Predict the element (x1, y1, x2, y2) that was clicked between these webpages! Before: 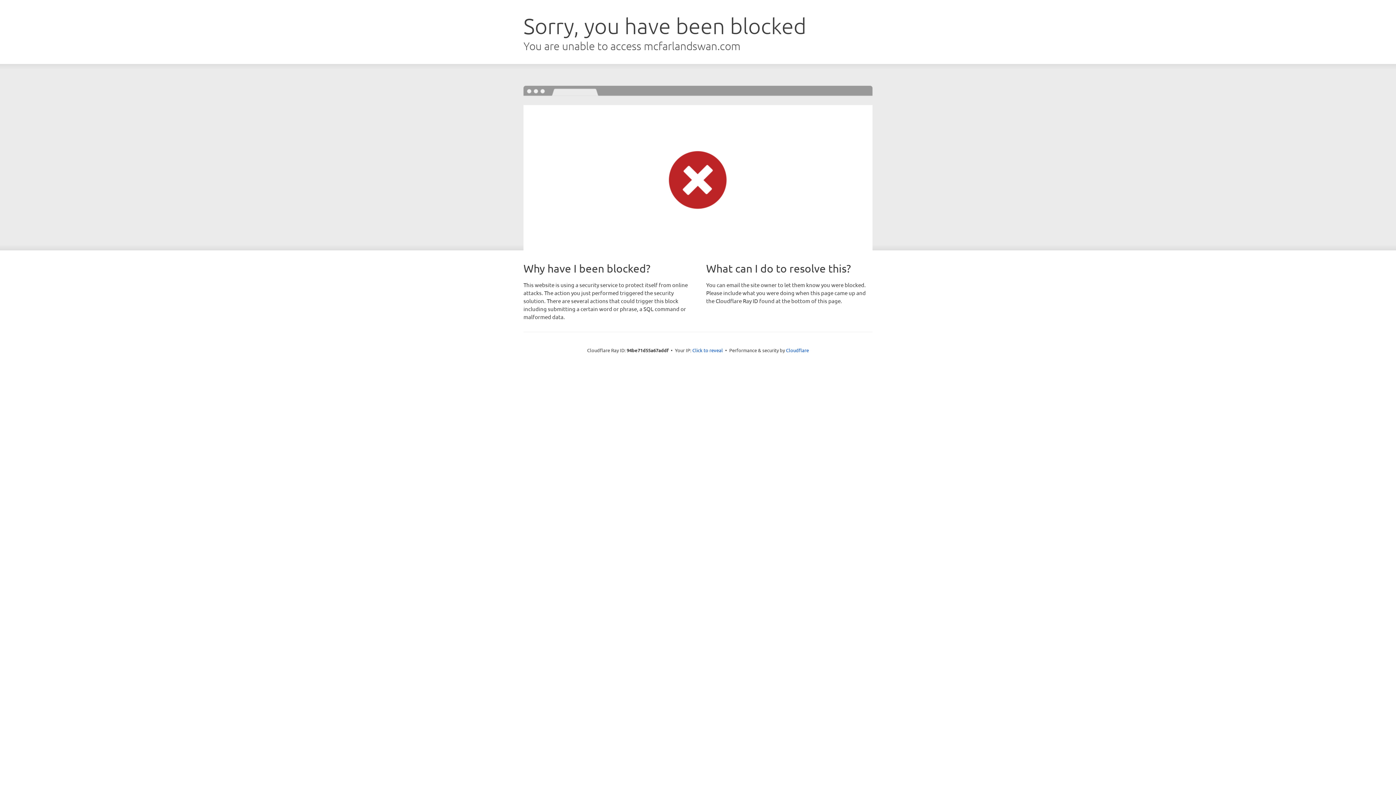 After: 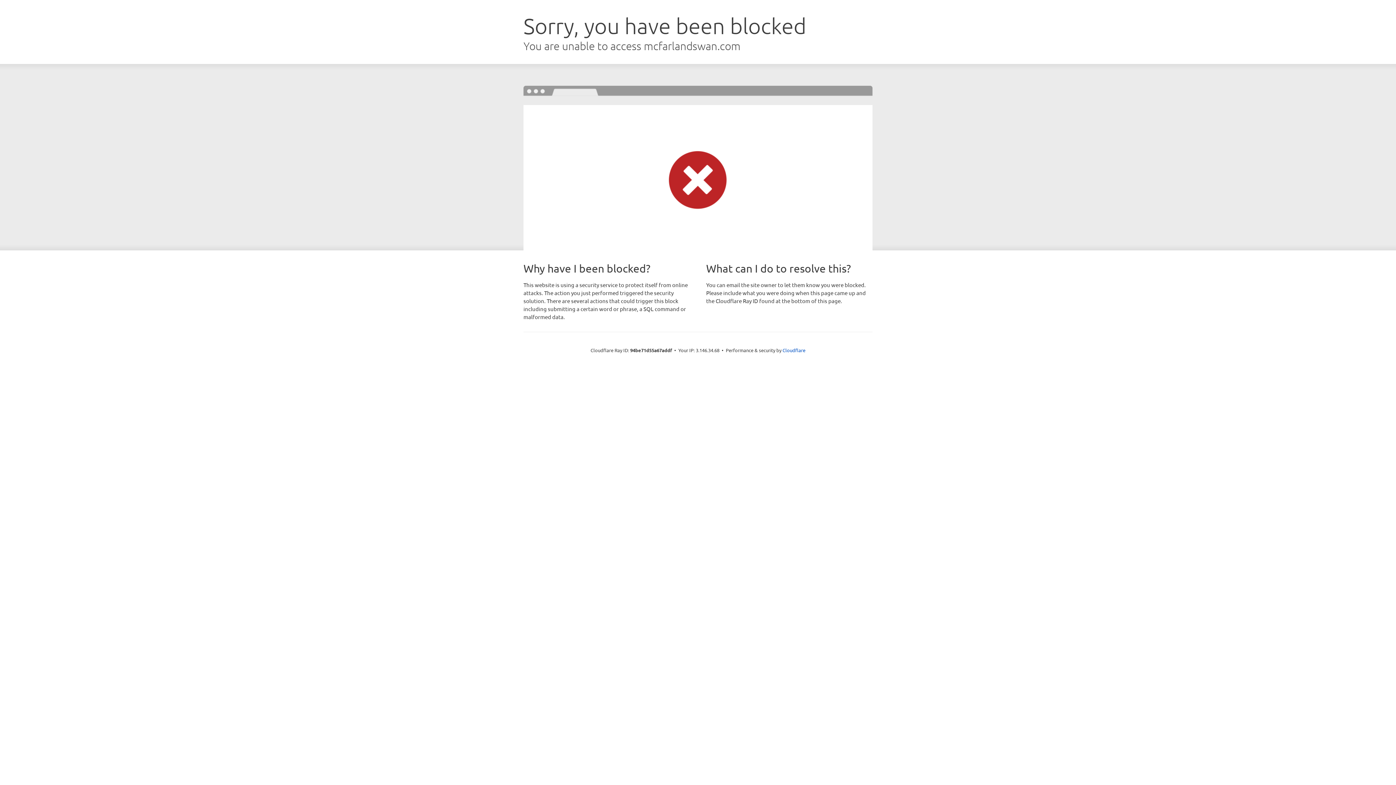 Action: label: Click to reveal bbox: (692, 346, 723, 353)